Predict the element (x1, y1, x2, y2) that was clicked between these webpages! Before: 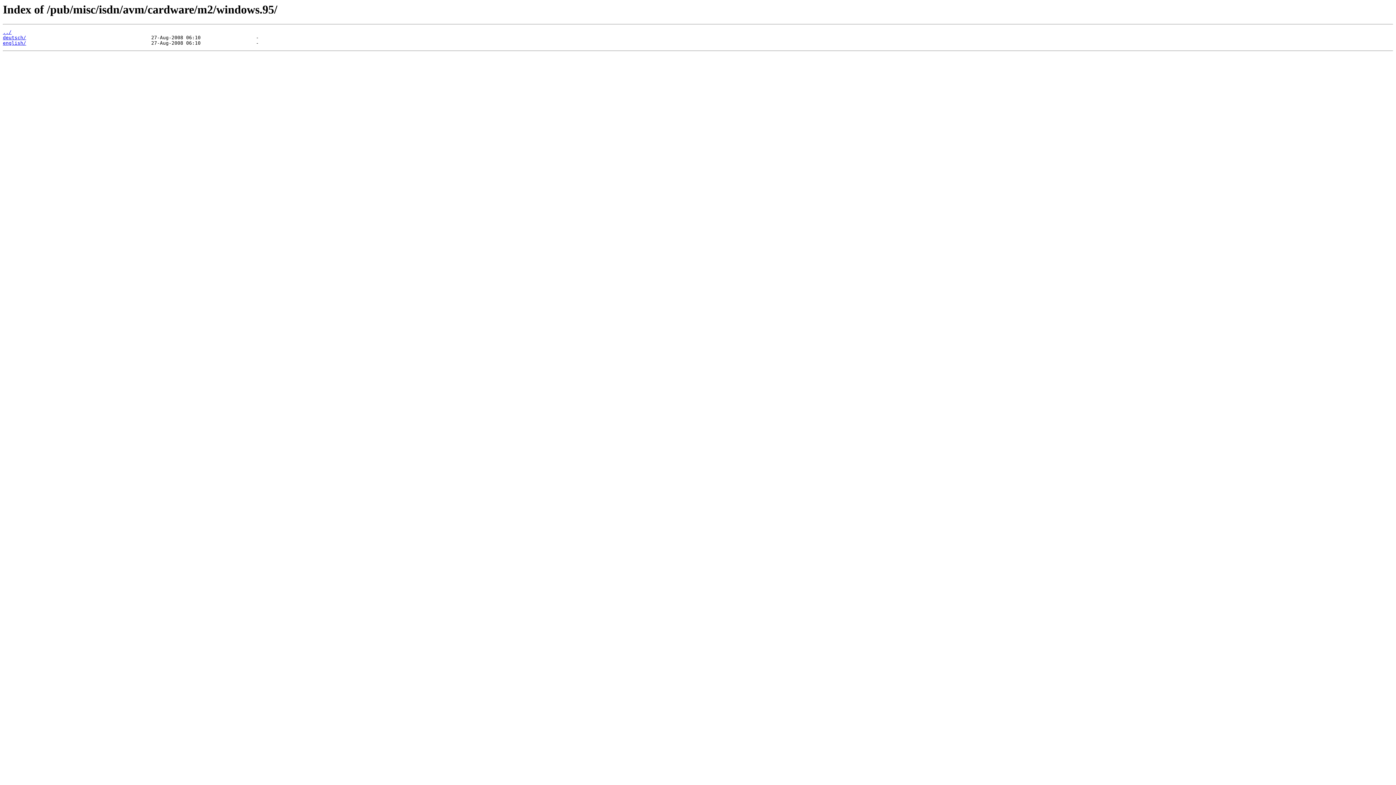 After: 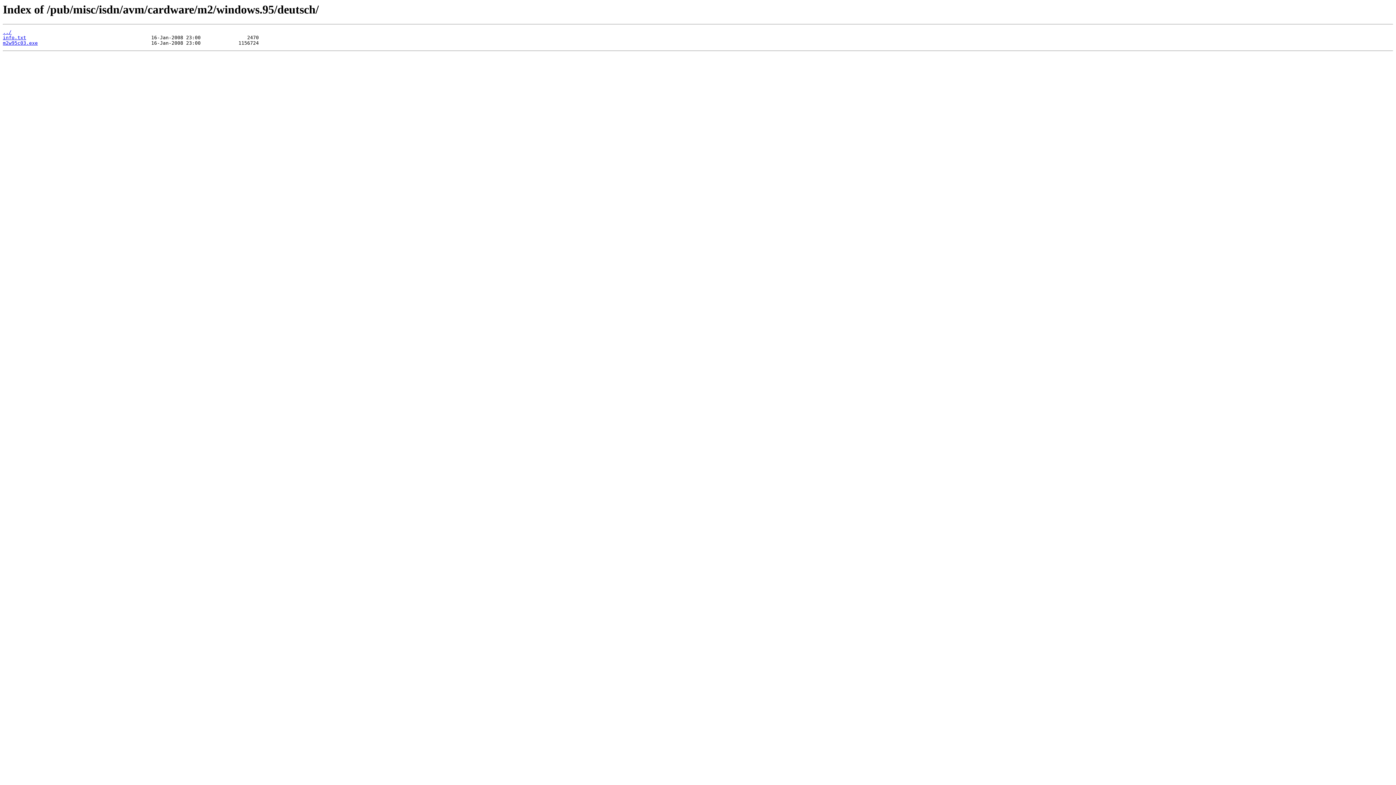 Action: bbox: (2, 35, 26, 40) label: deutsch/